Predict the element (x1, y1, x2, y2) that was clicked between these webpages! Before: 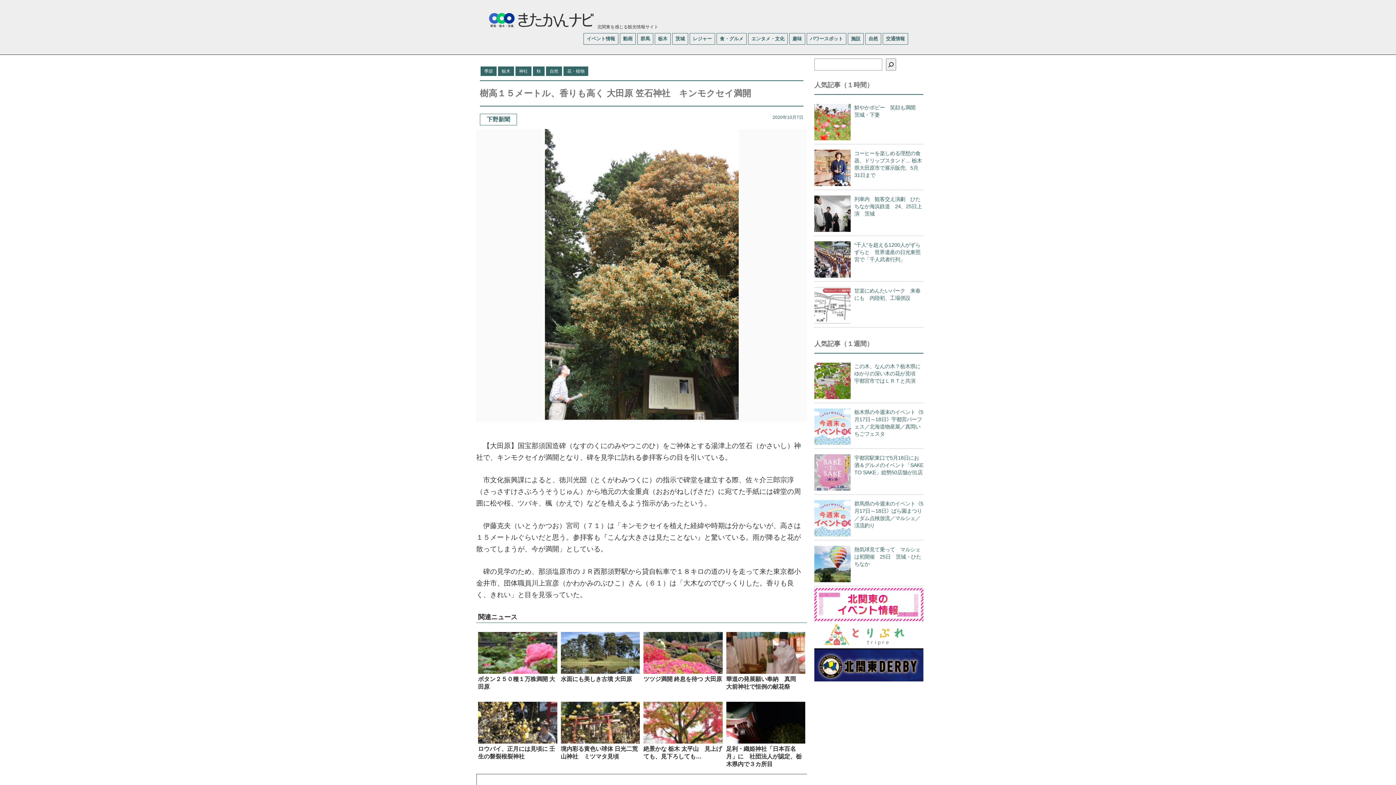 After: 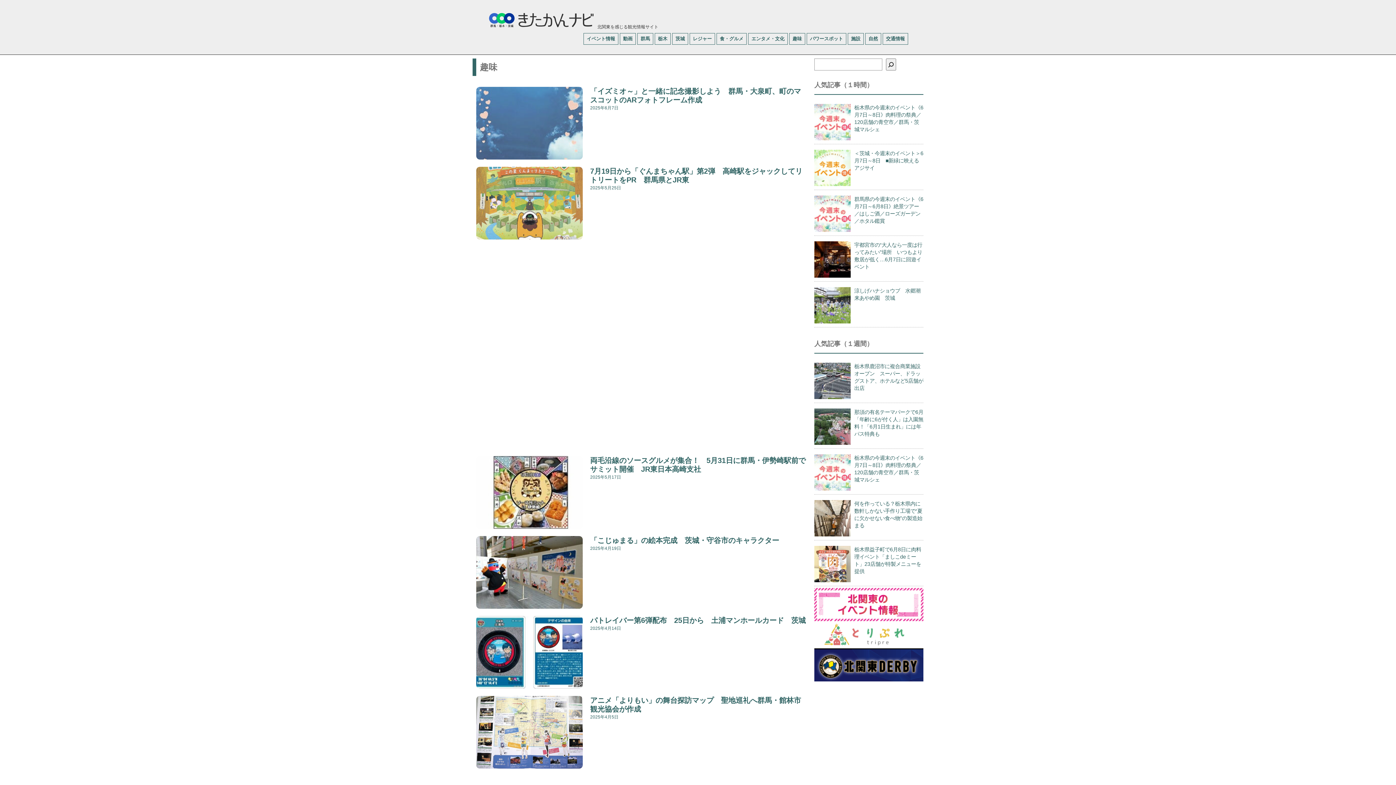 Action: label: 趣味 bbox: (789, 33, 805, 44)